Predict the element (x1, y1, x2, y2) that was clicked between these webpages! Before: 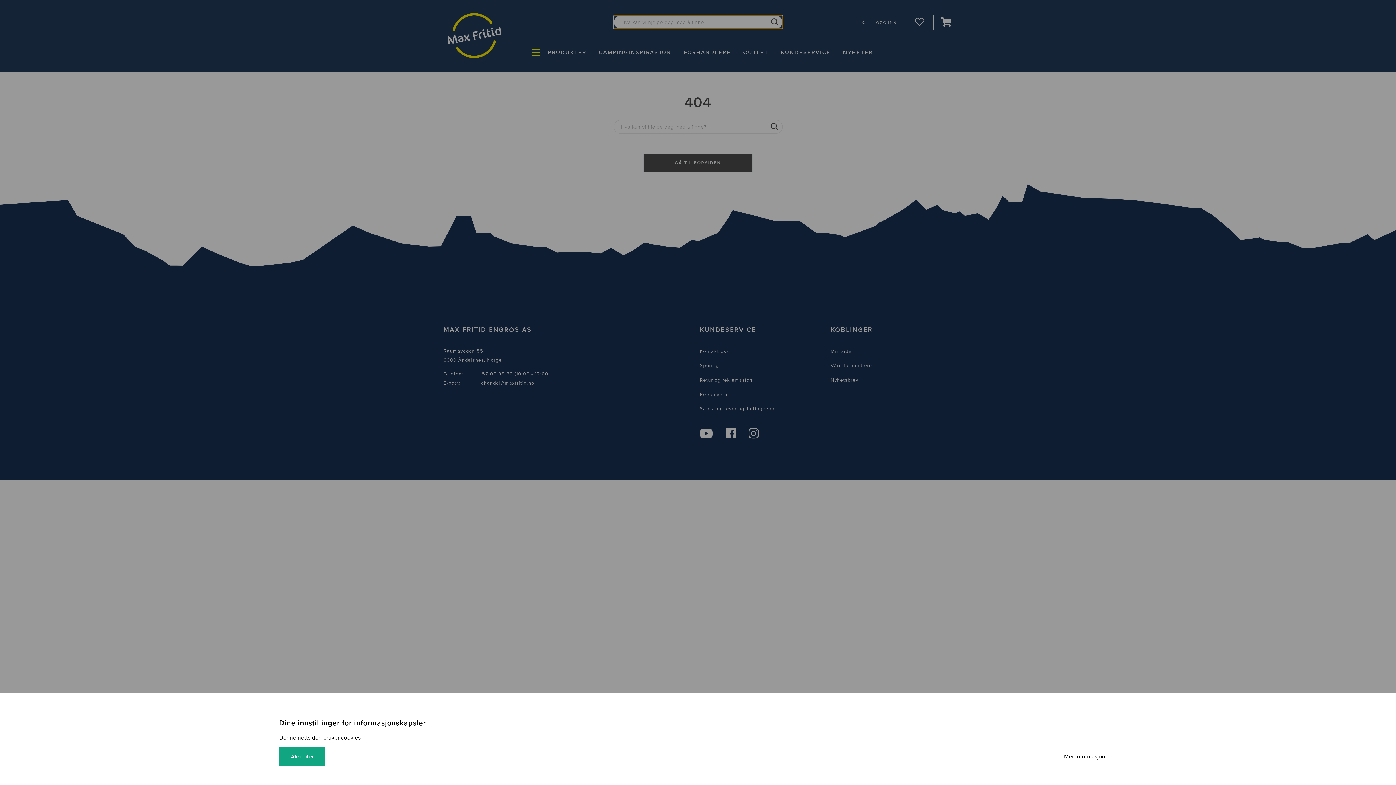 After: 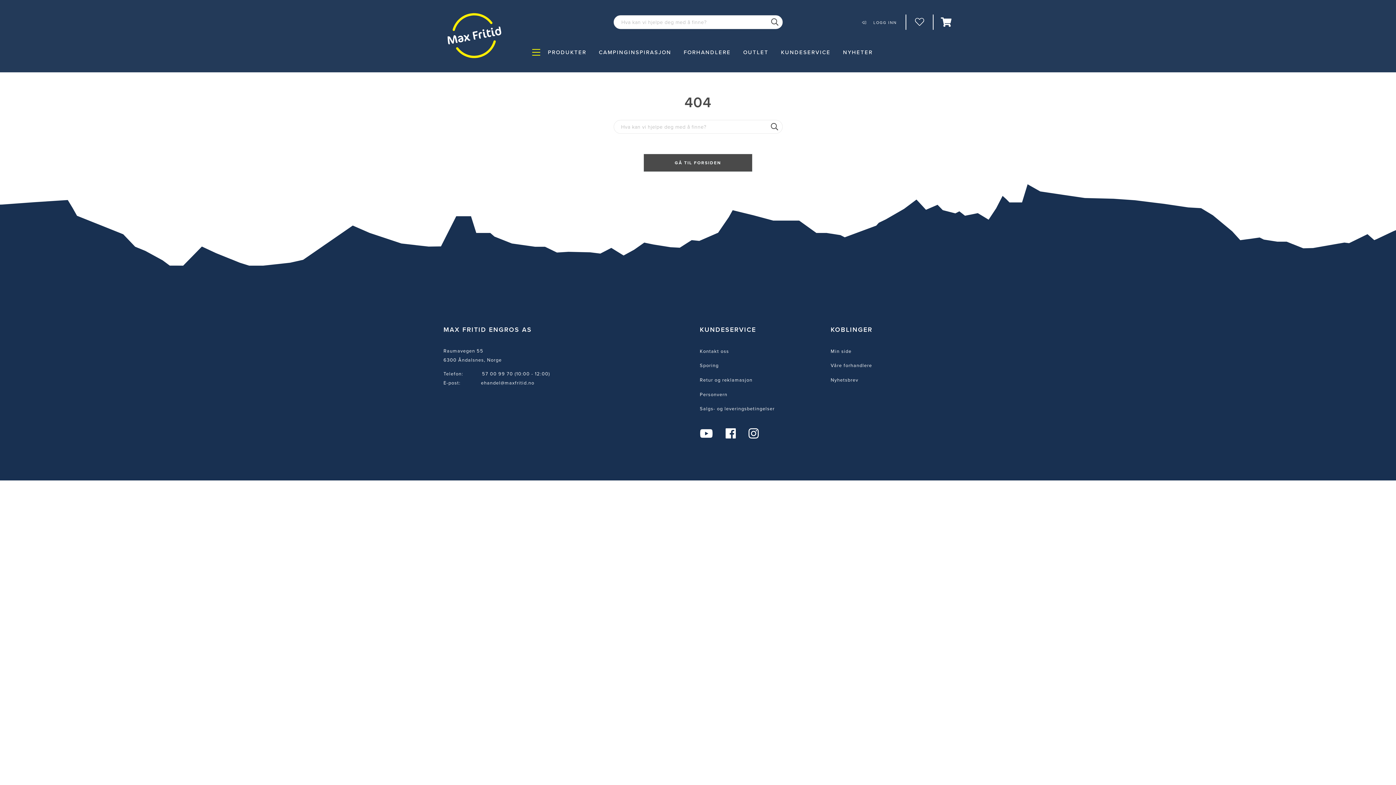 Action: label: Akseptér bbox: (279, 747, 325, 766)